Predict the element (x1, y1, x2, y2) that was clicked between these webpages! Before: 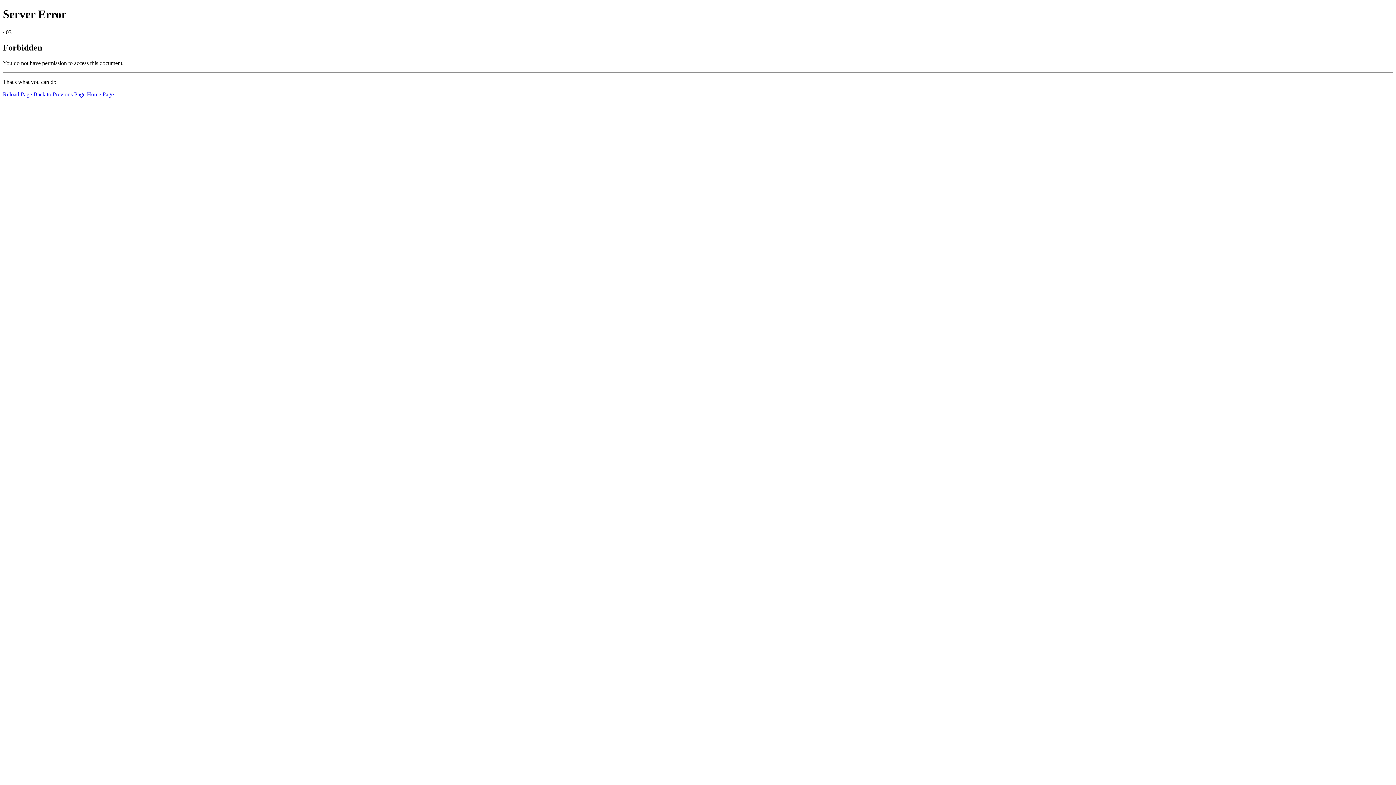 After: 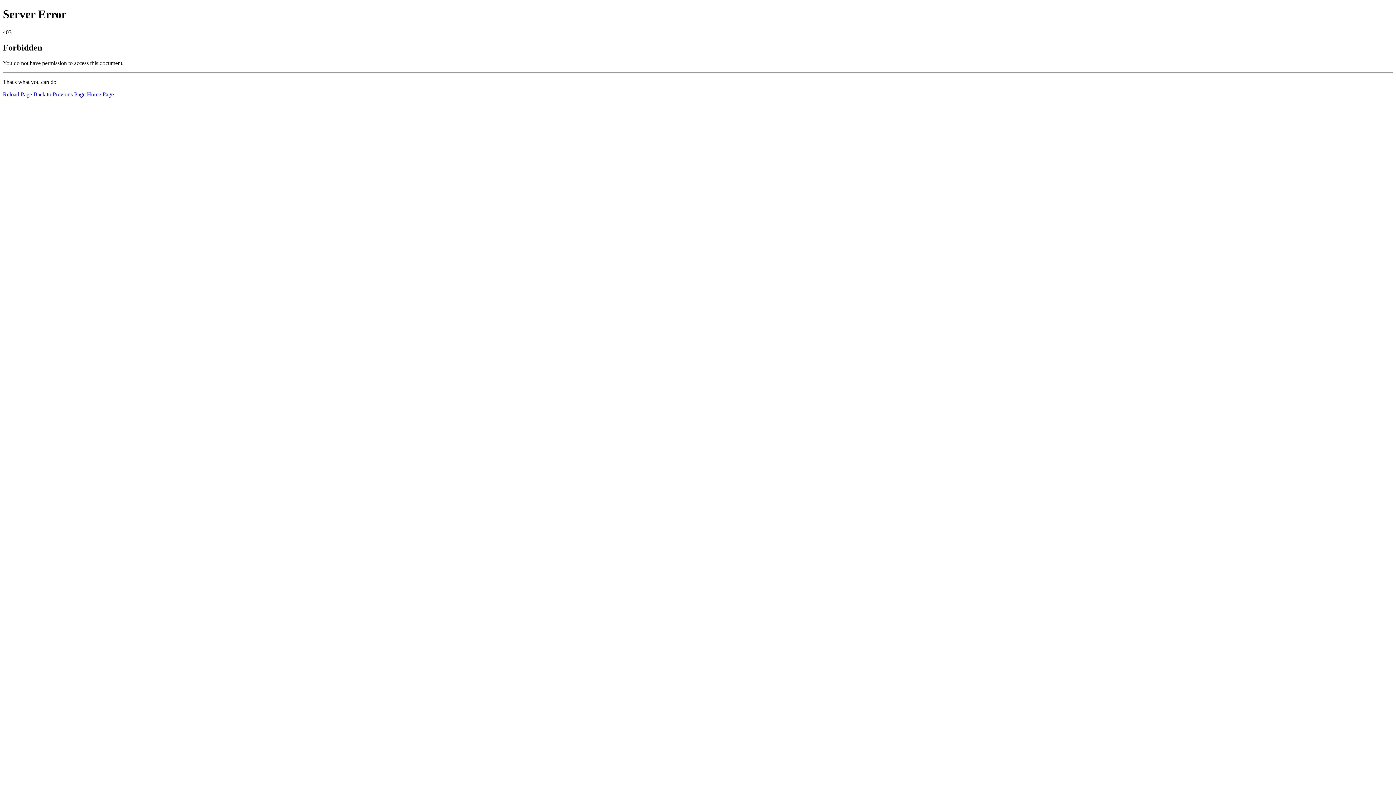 Action: bbox: (2, 91, 32, 97) label: Reload Page